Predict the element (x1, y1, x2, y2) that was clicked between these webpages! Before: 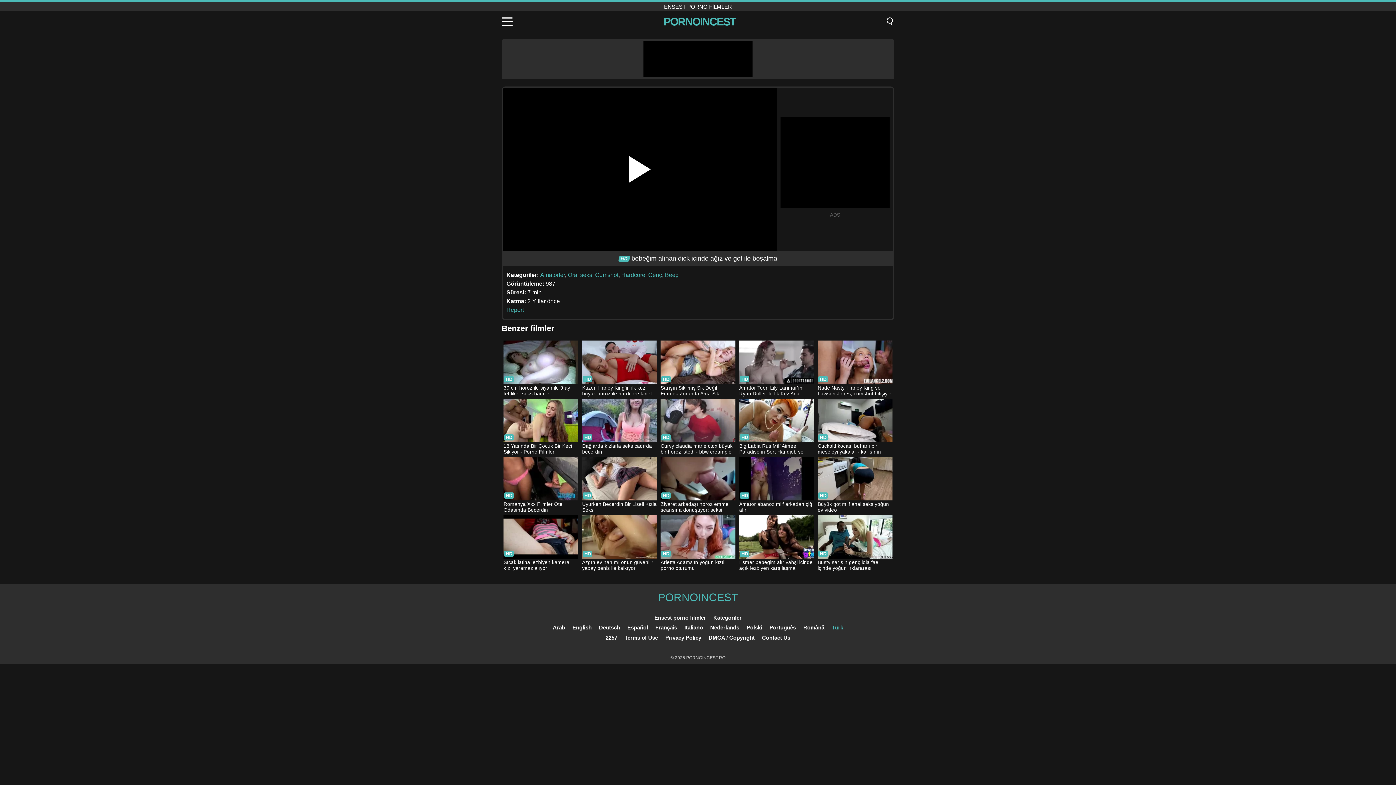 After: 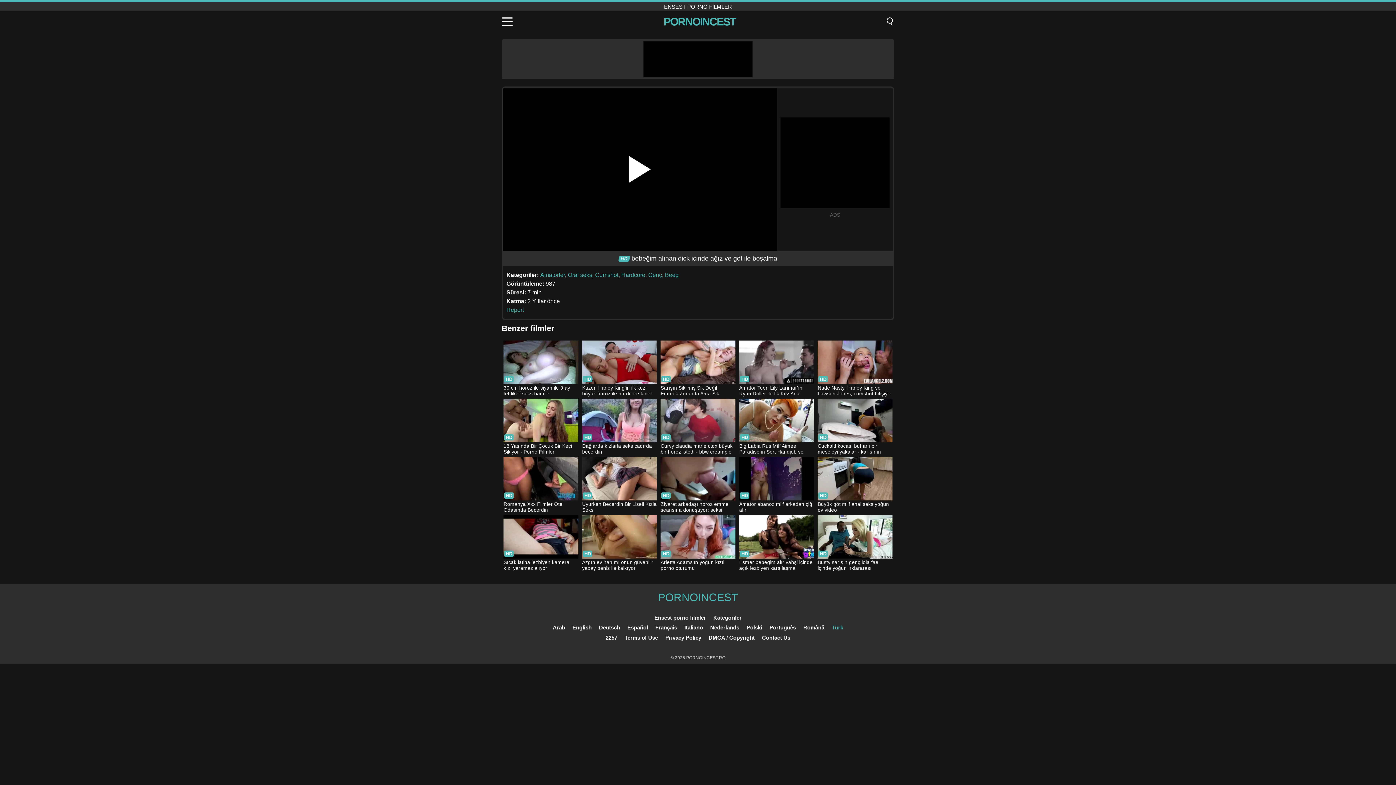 Action: bbox: (831, 624, 843, 630) label: Türk